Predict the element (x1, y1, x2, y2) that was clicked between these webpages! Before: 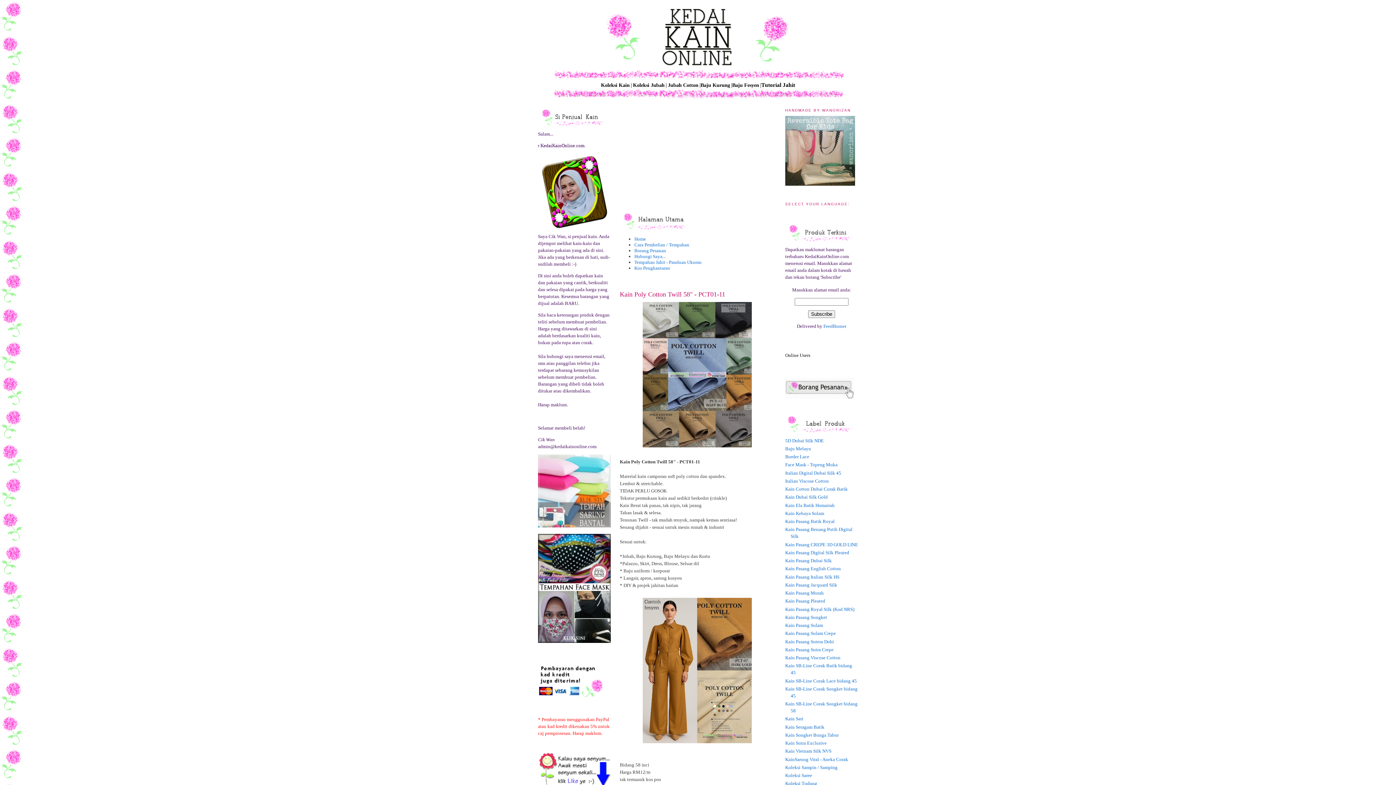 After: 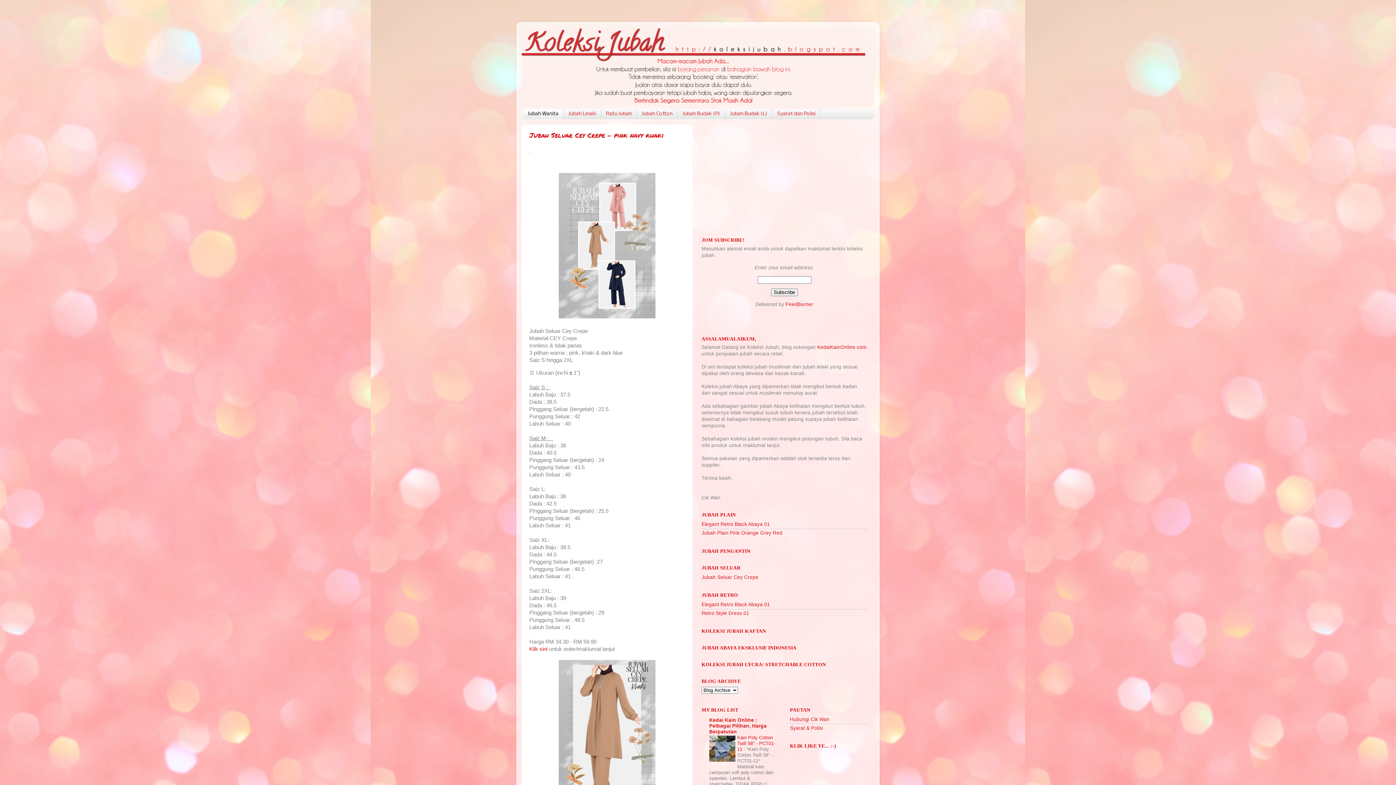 Action: bbox: (633, 82, 664, 88) label: Koleksi Jubah